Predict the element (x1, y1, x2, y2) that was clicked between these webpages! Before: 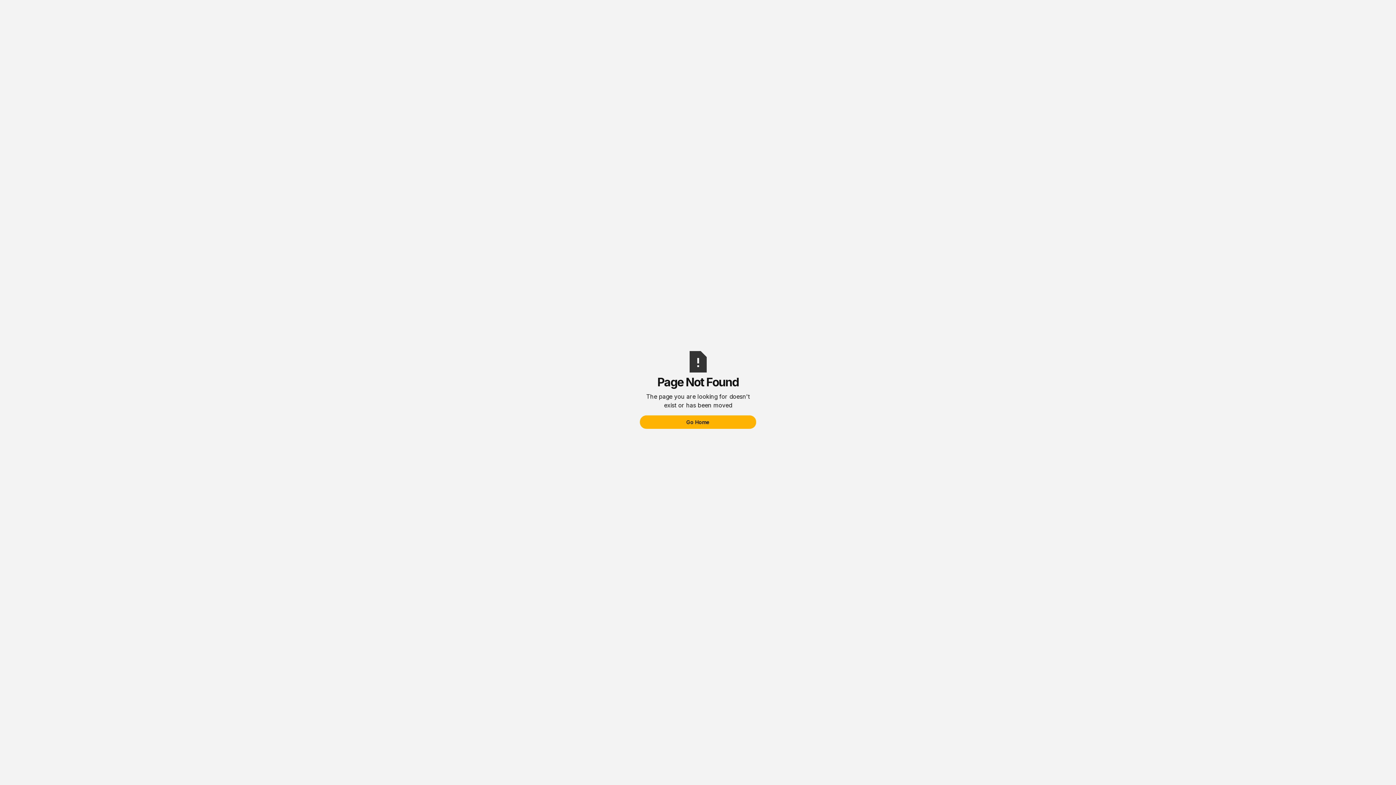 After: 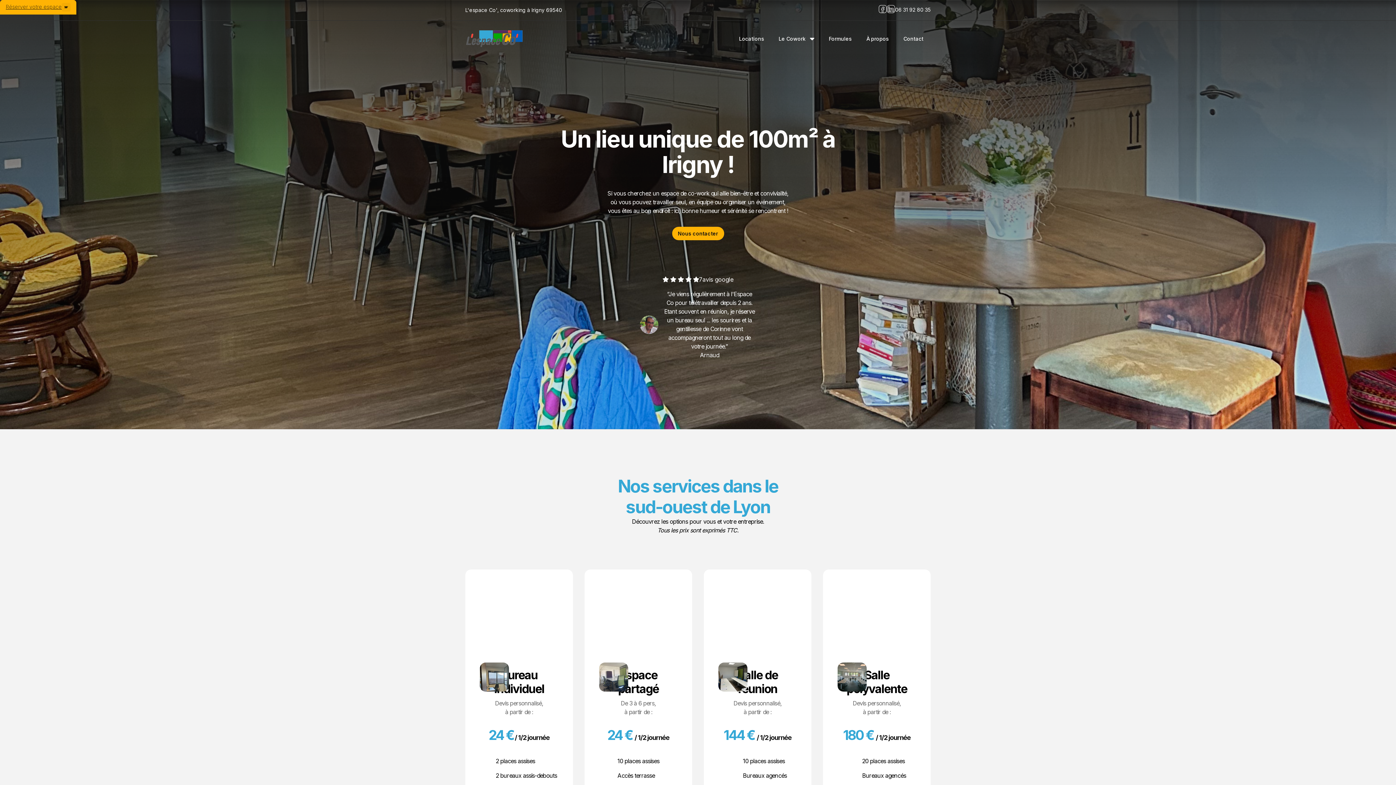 Action: bbox: (640, 415, 756, 428) label: Go Home